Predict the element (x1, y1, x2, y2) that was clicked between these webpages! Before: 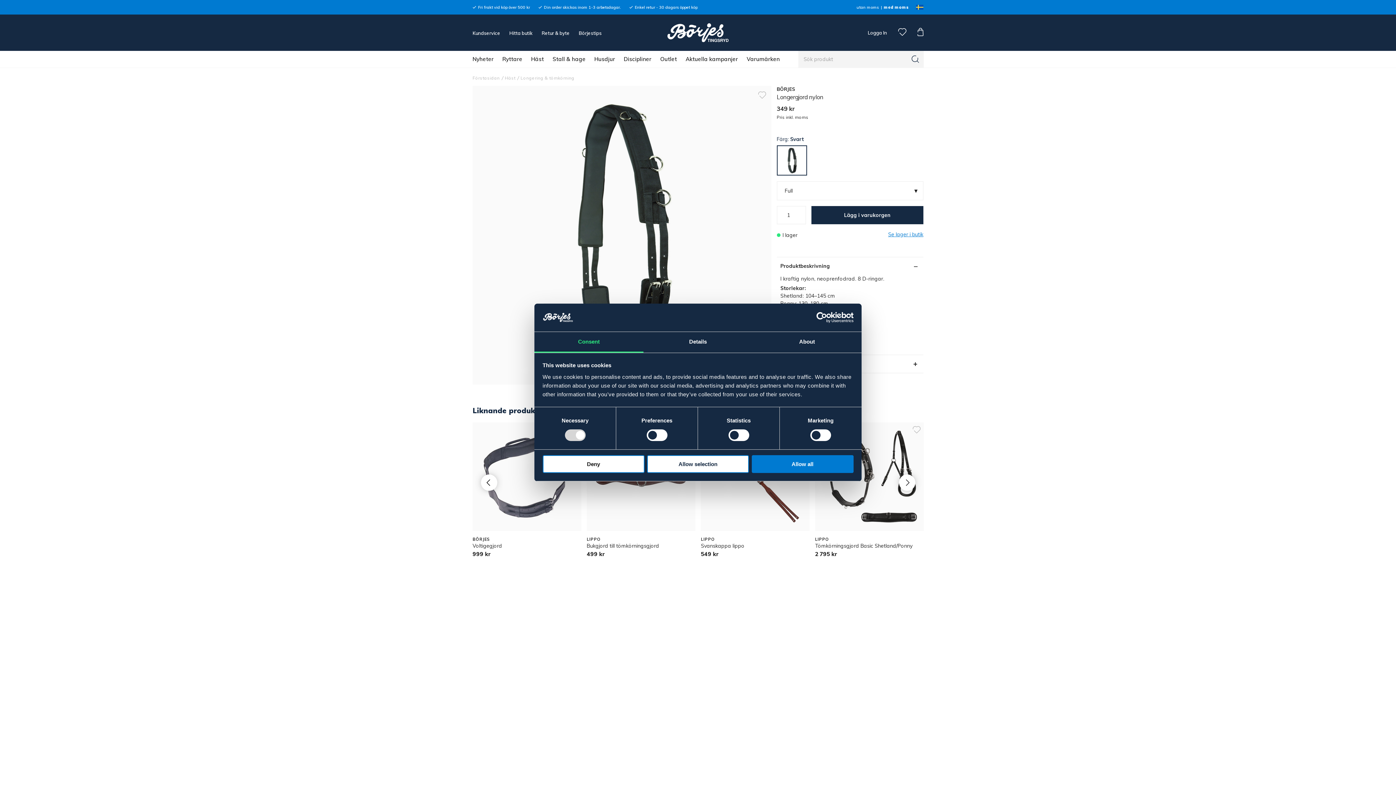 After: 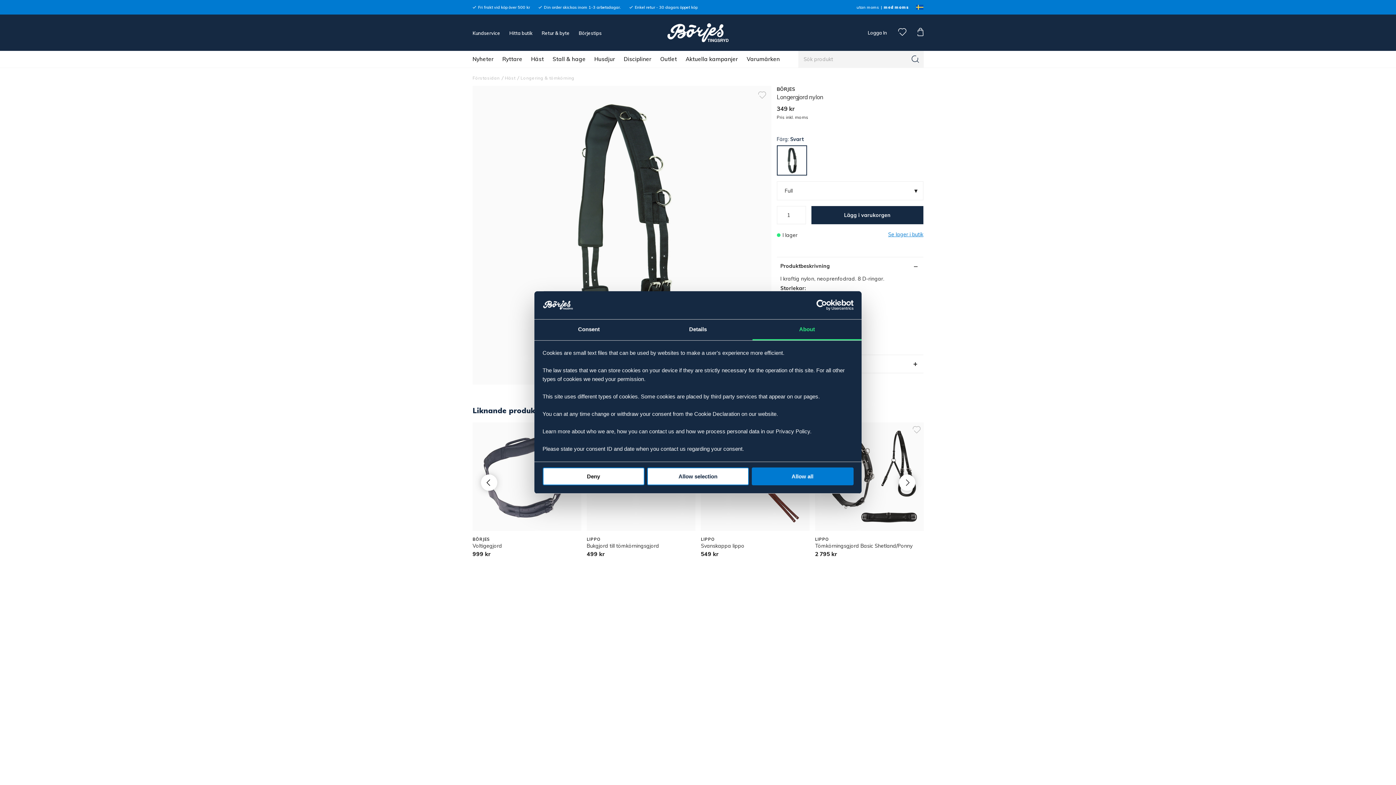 Action: label: About bbox: (752, 332, 861, 352)